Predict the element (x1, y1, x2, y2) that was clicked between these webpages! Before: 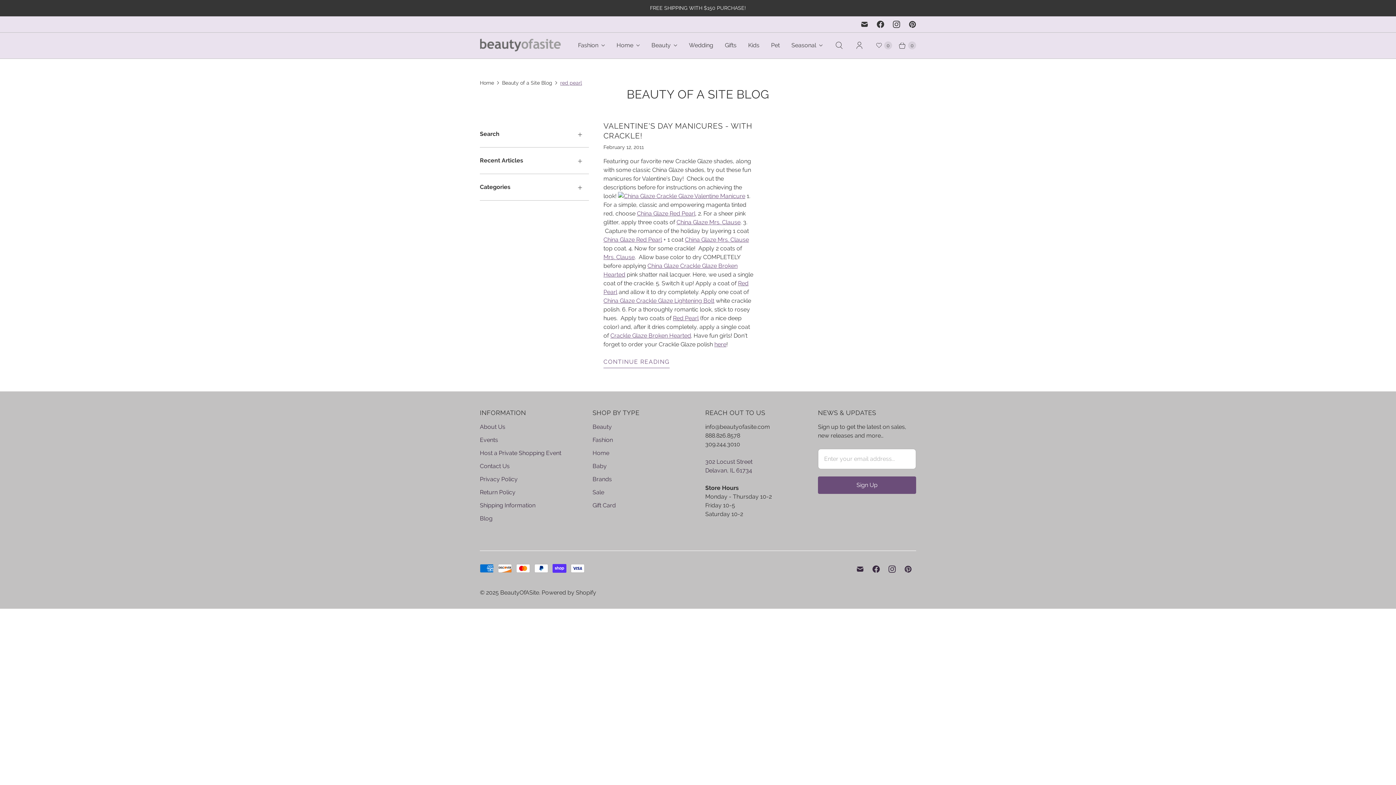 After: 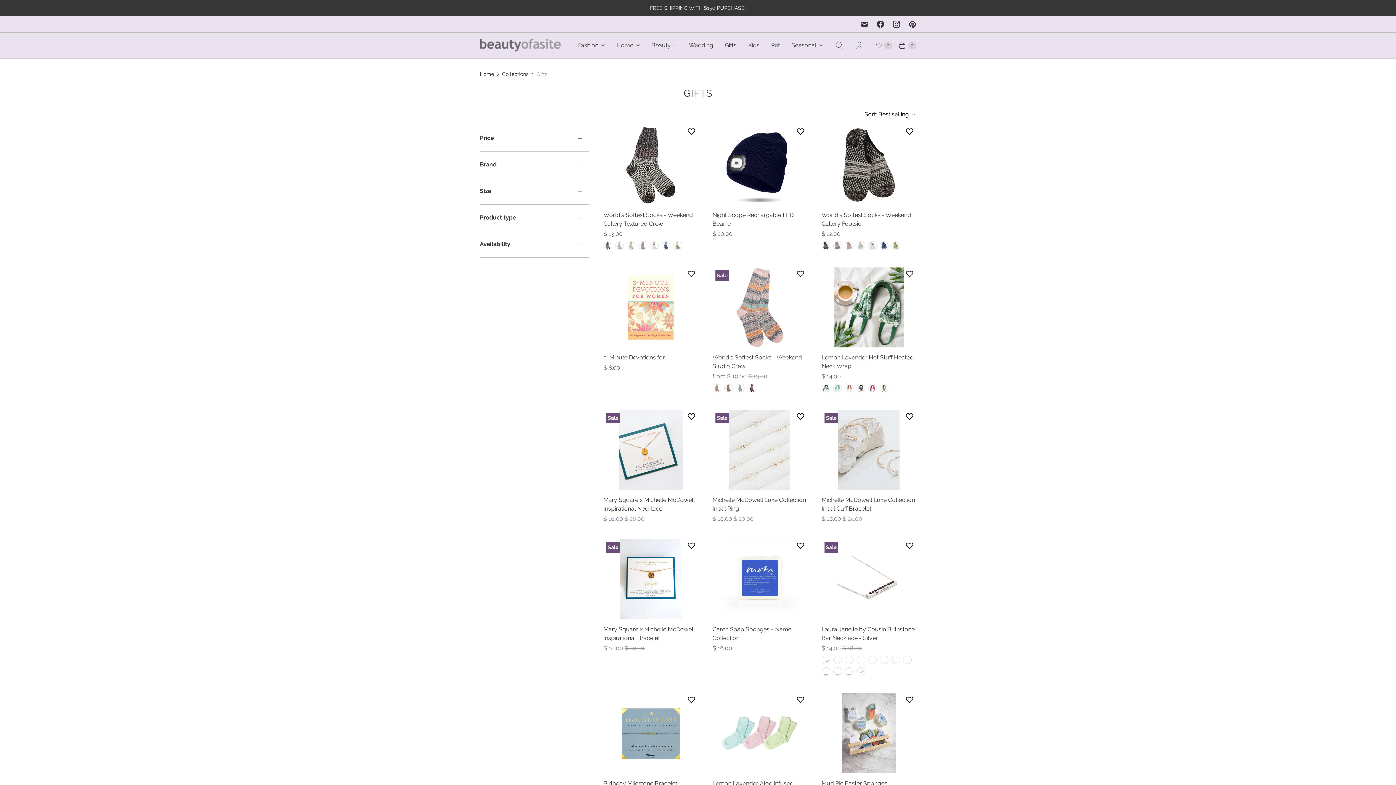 Action: label: Gifts bbox: (719, 36, 742, 54)